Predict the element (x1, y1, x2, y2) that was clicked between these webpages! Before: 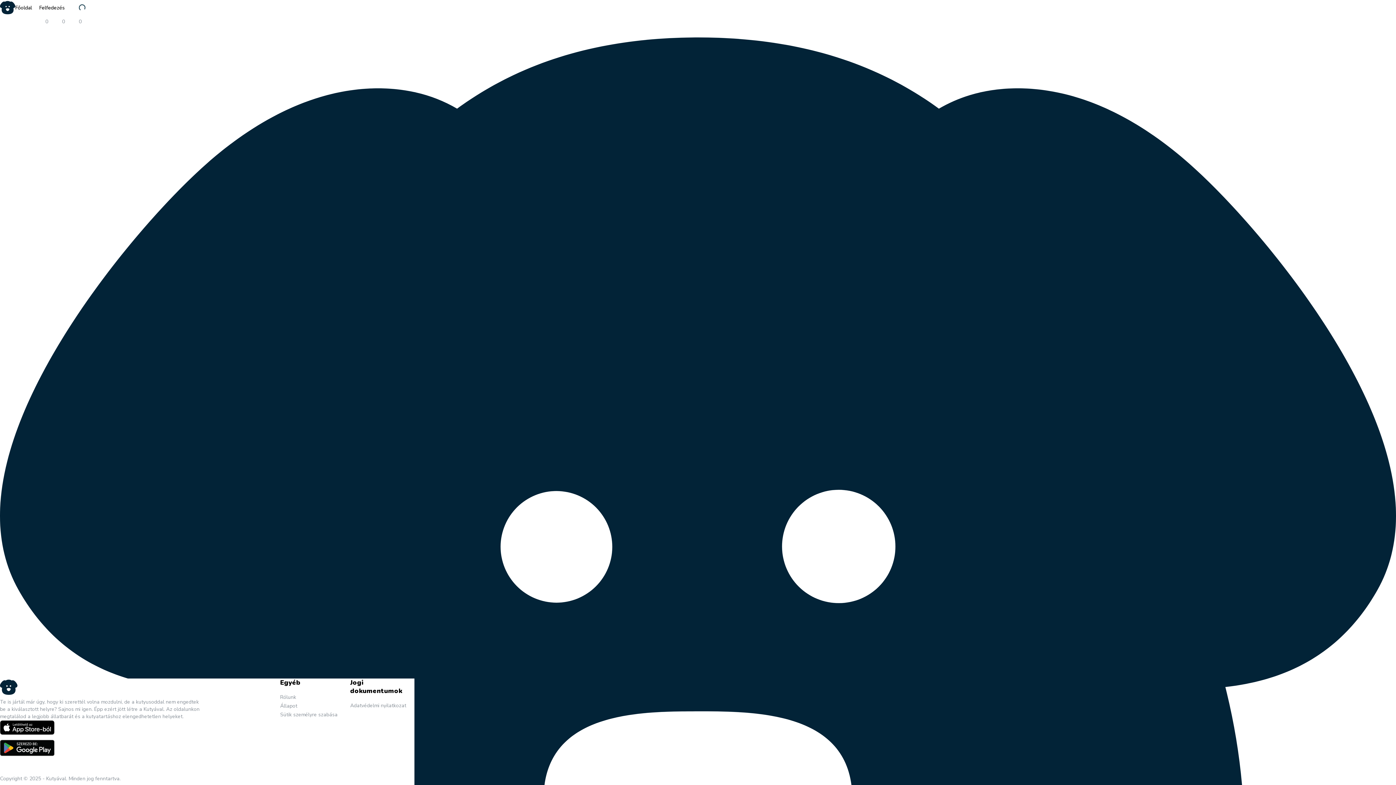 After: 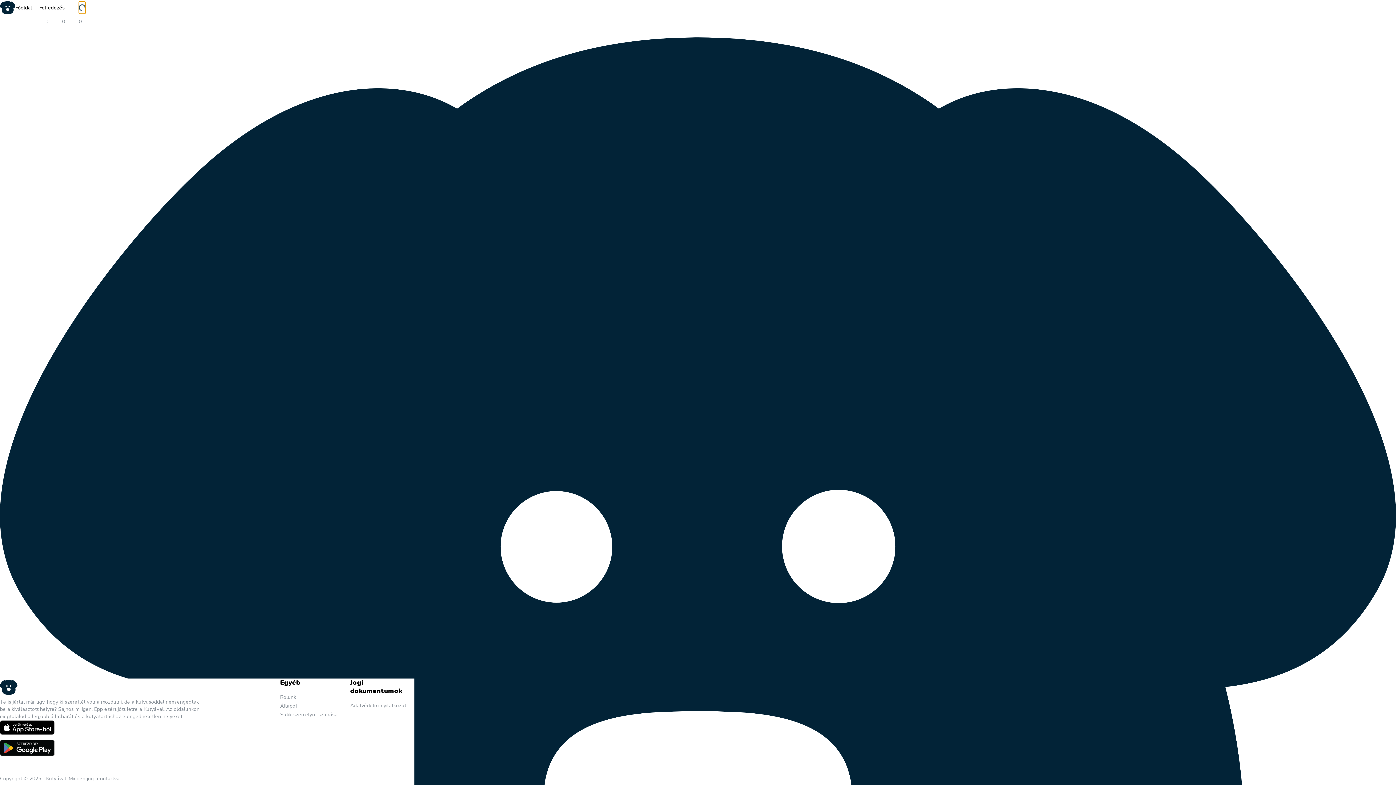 Action: bbox: (78, 1, 85, 14)